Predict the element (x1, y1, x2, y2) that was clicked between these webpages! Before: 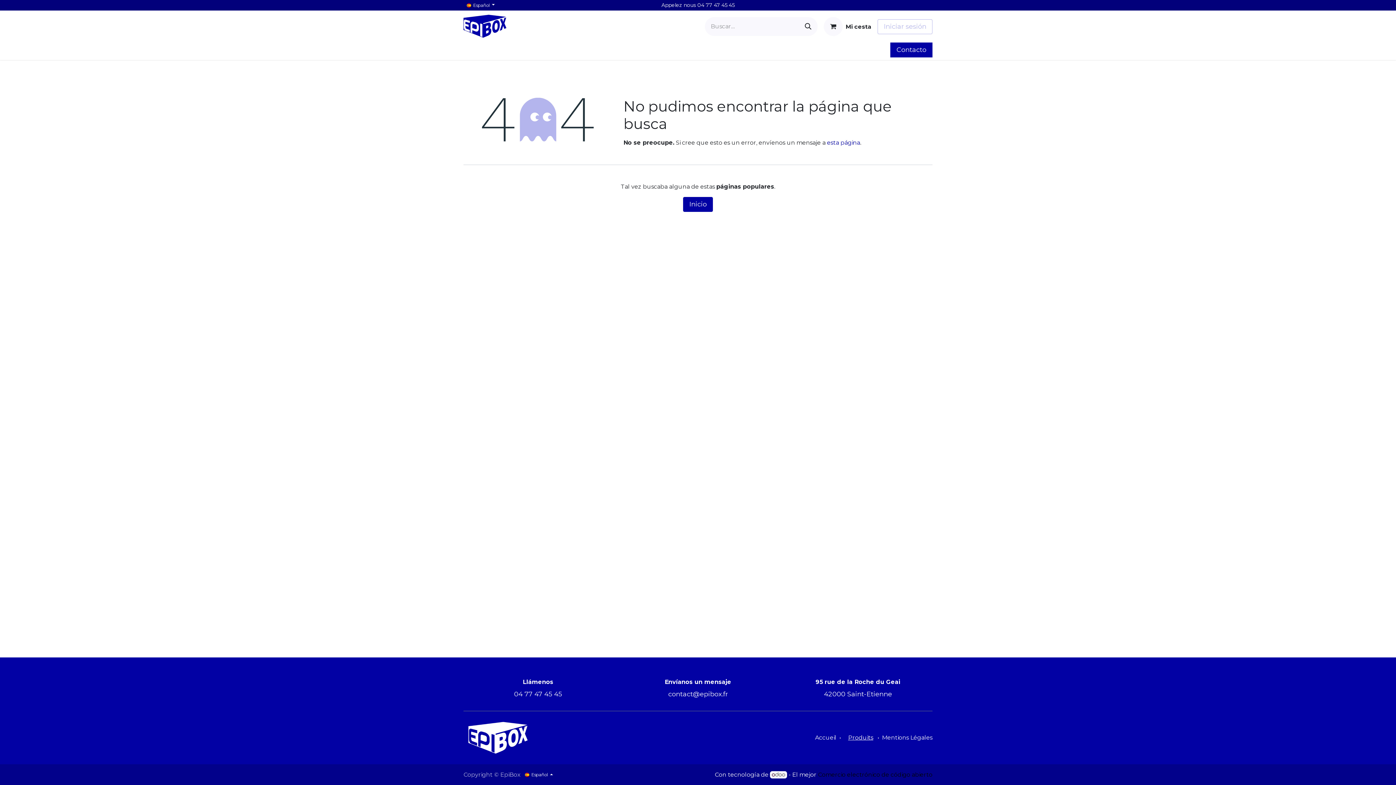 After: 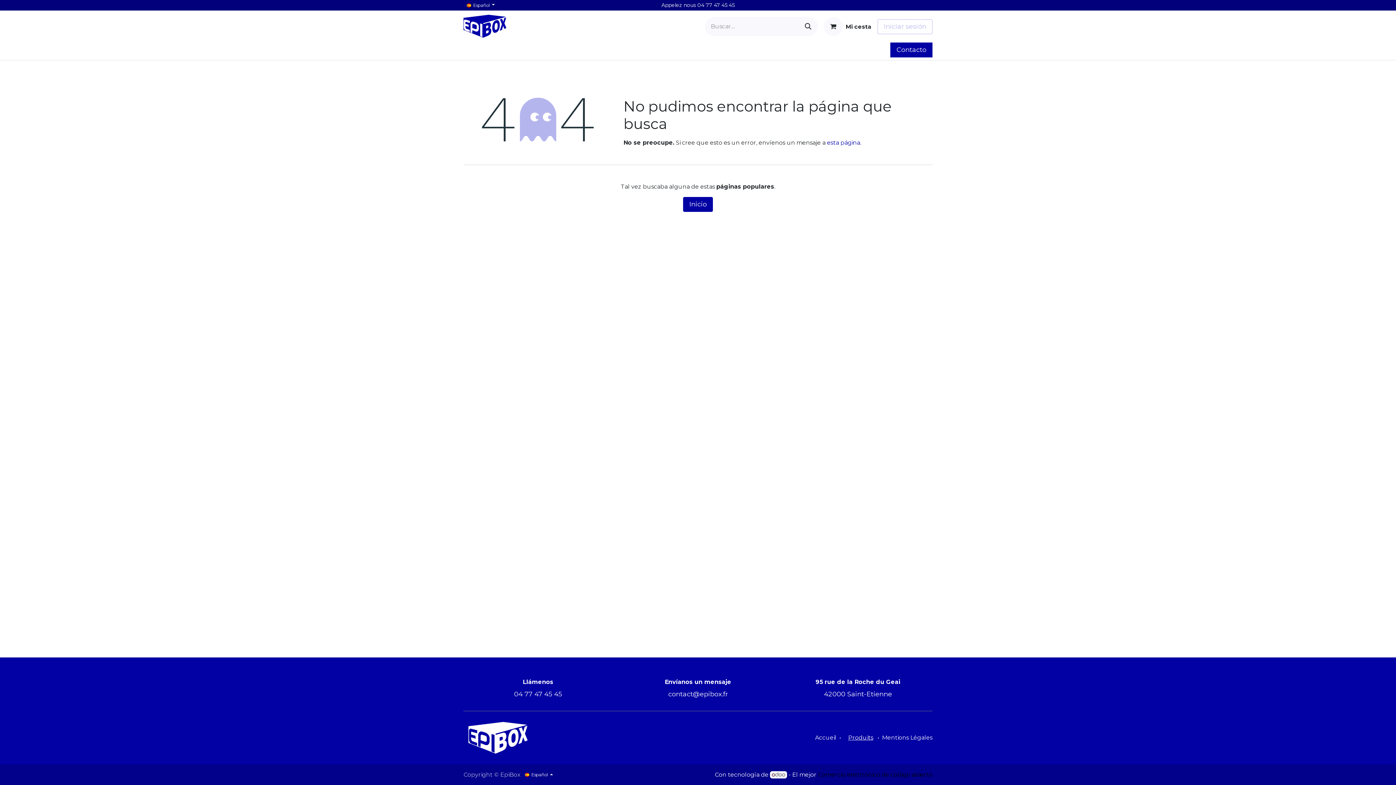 Action: label: Gama de Productos  bbox: (510, 44, 580, 58)